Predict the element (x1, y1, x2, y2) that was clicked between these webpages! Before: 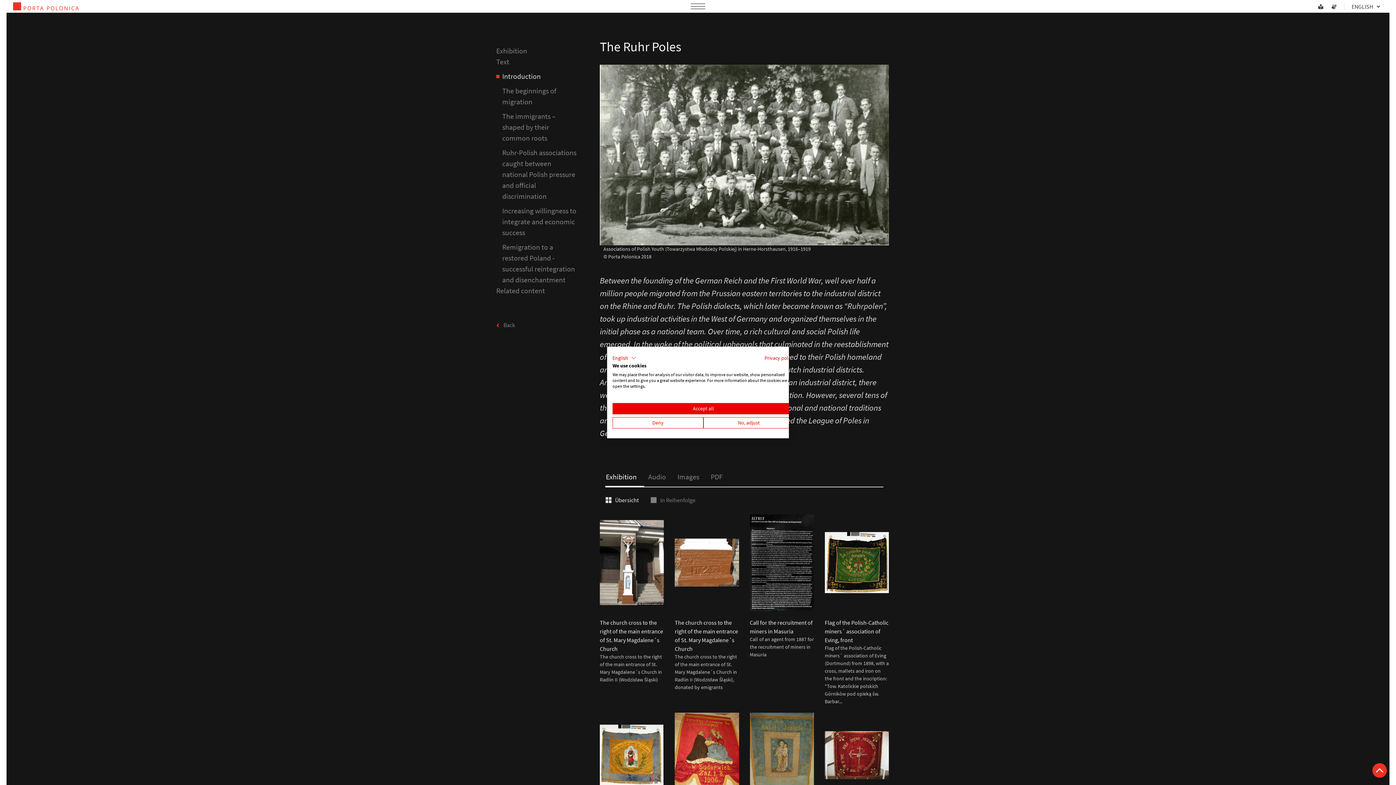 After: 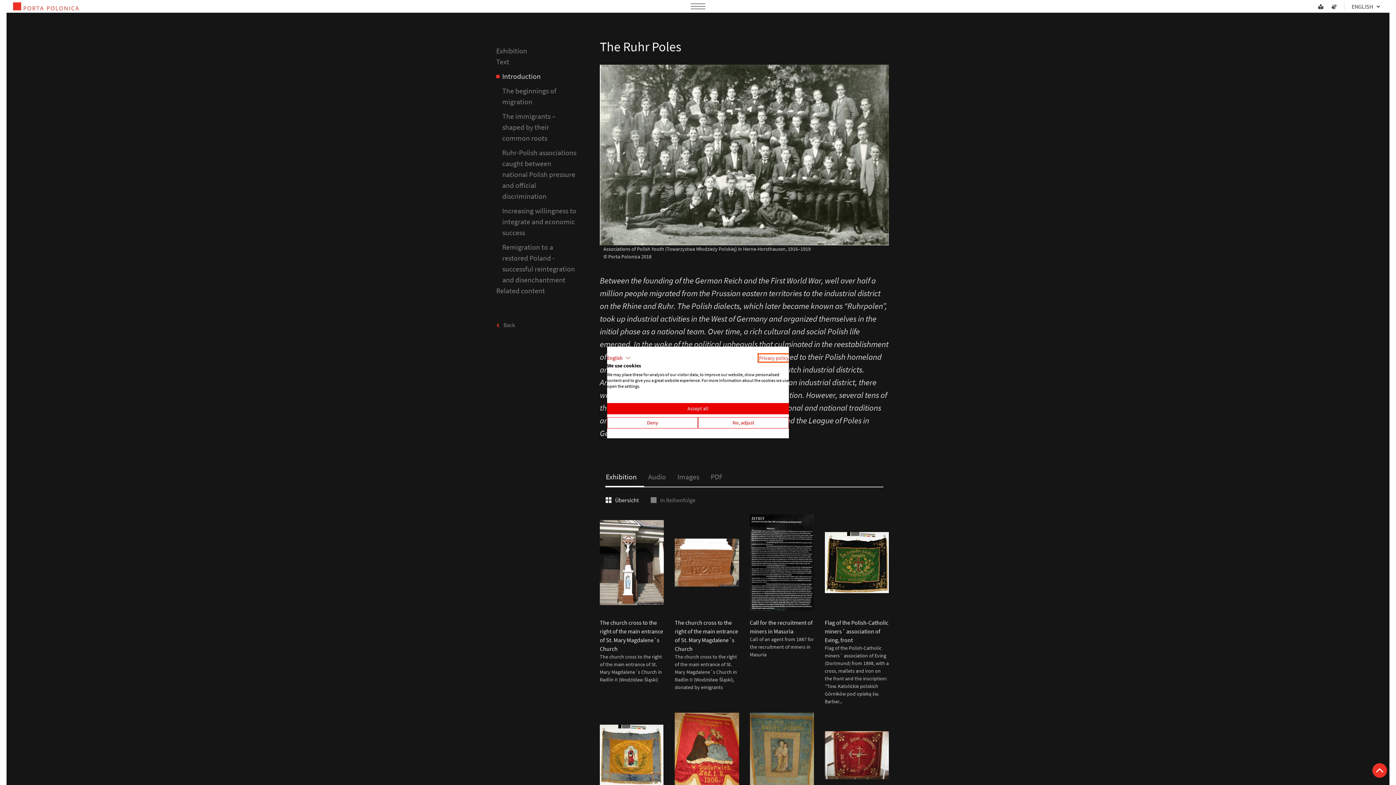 Action: label: Privacy Policy. External link. Opens in a new tab or window. bbox: (764, 354, 794, 361)